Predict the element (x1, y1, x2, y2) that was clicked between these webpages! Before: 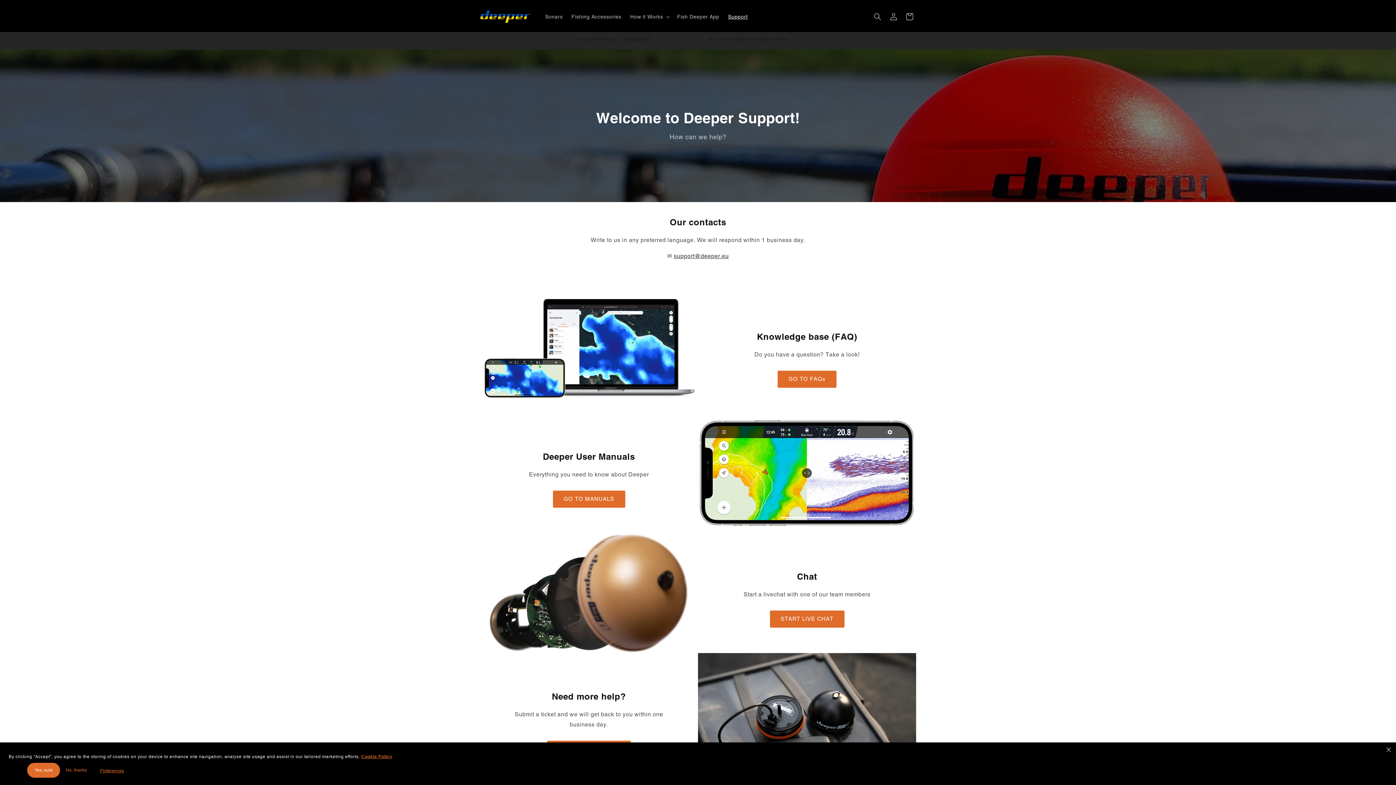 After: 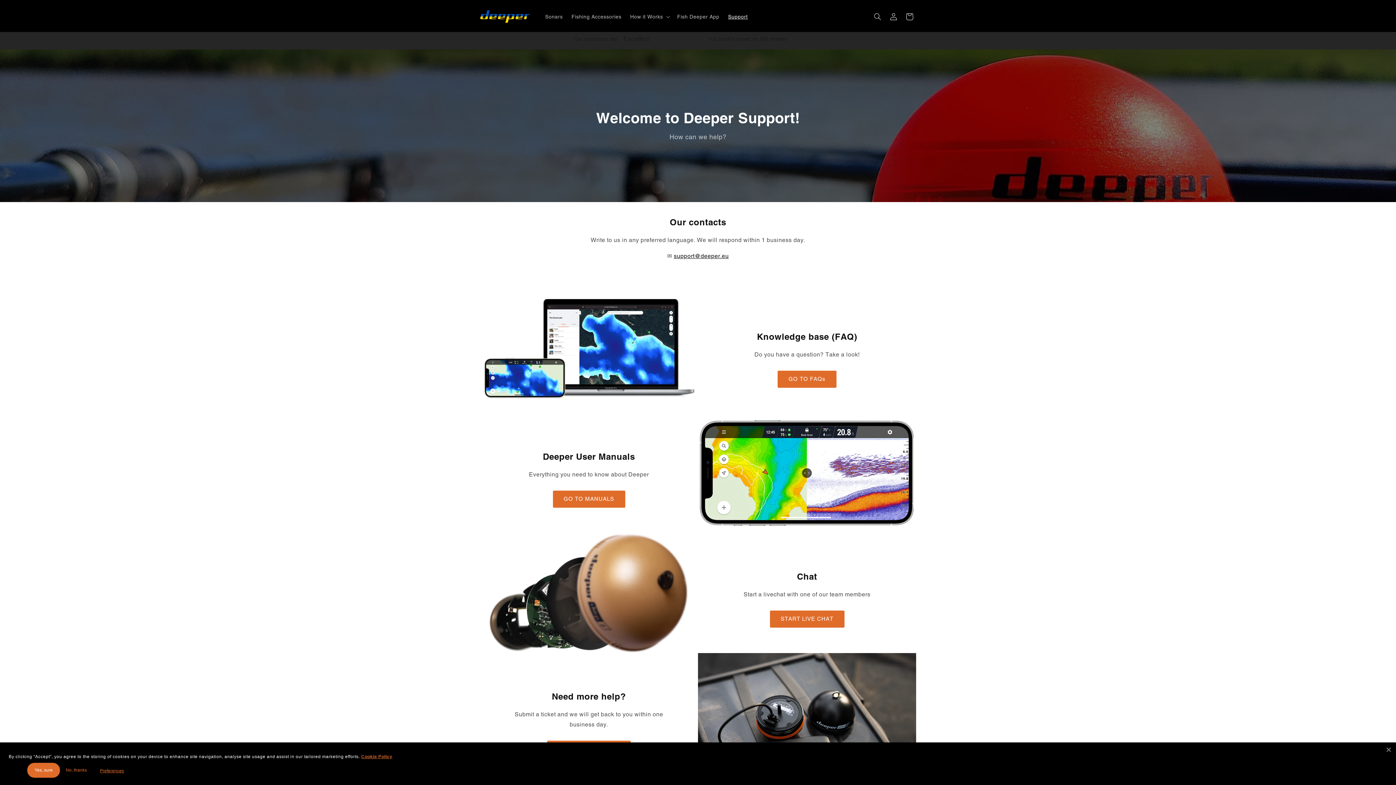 Action: bbox: (674, 252, 728, 259) label: support@deeper.eu